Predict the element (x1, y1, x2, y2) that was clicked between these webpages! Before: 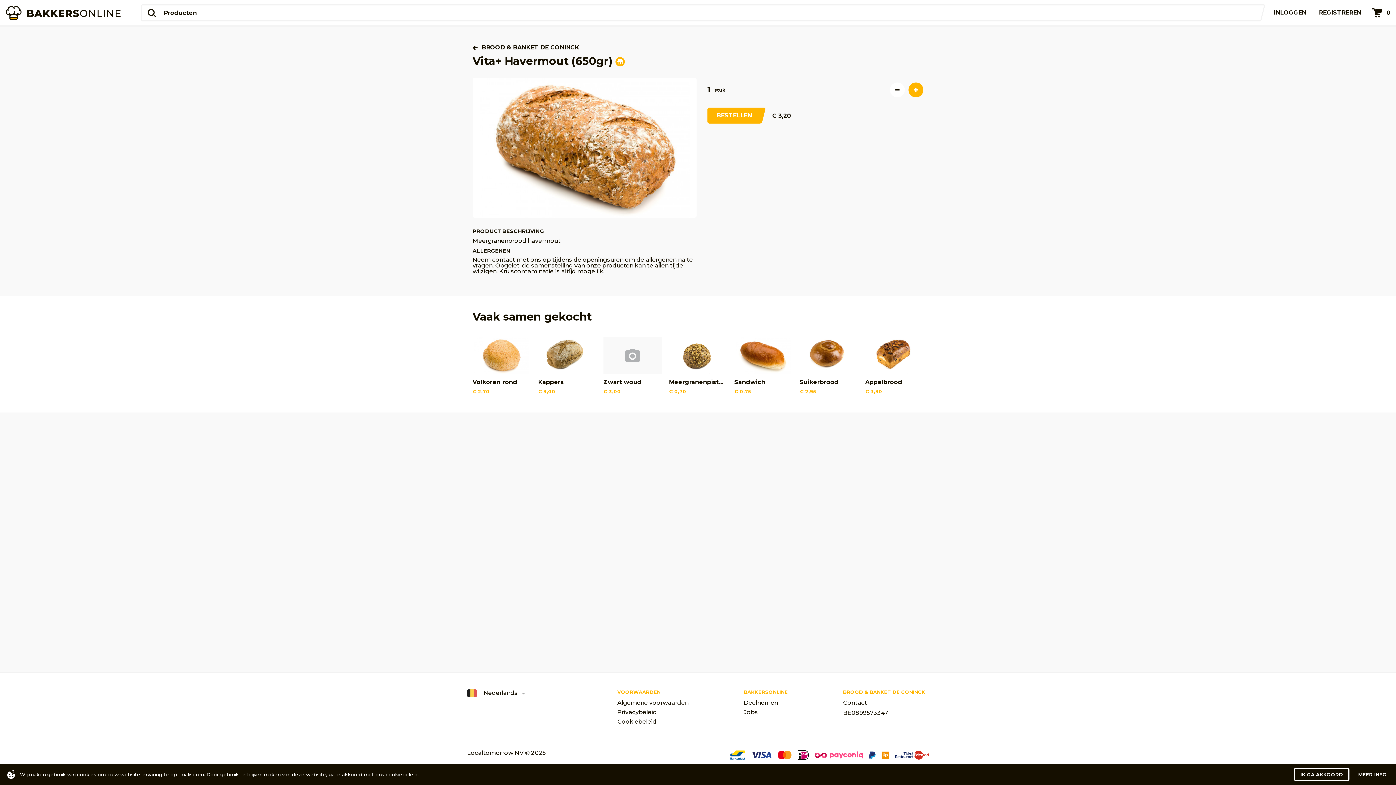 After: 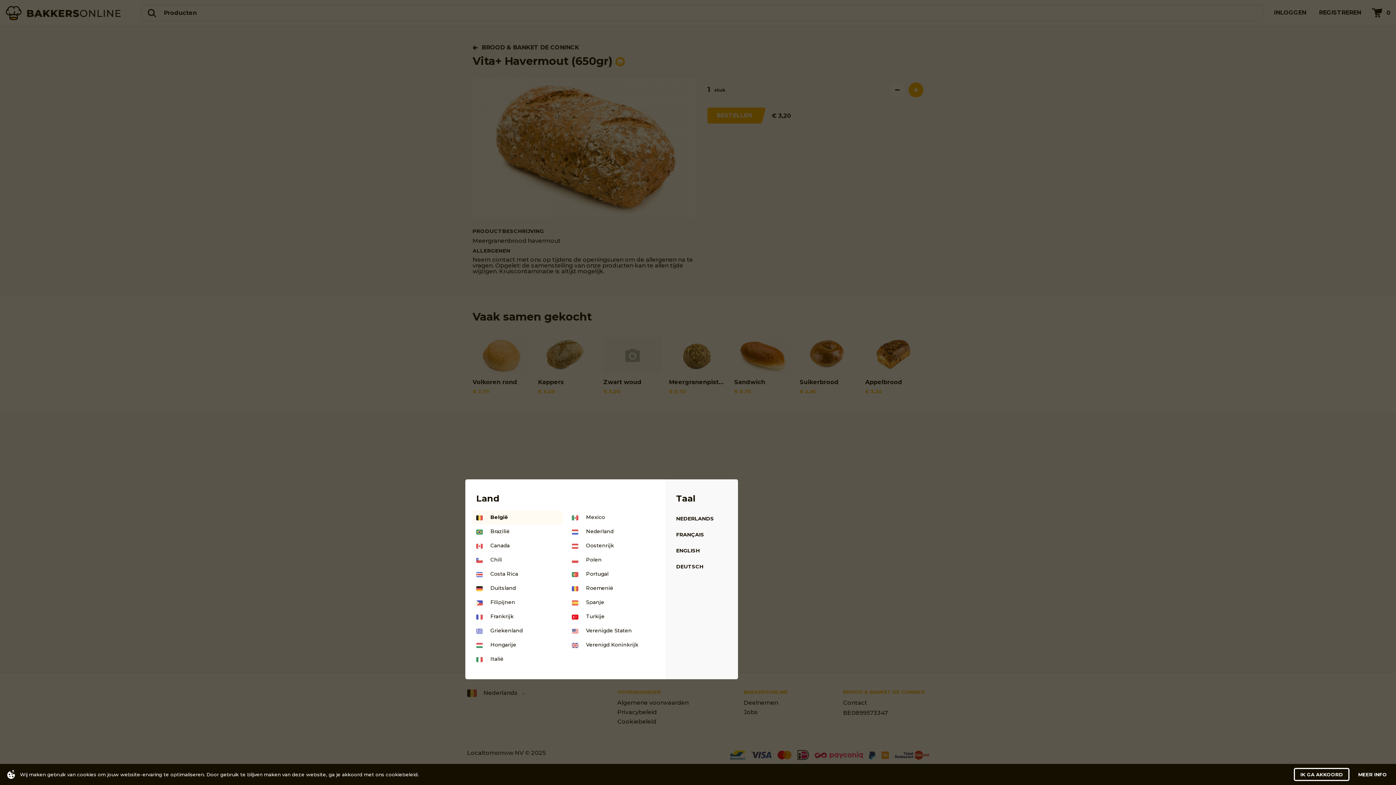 Action: label: Nederlands bbox: (467, 689, 525, 697)